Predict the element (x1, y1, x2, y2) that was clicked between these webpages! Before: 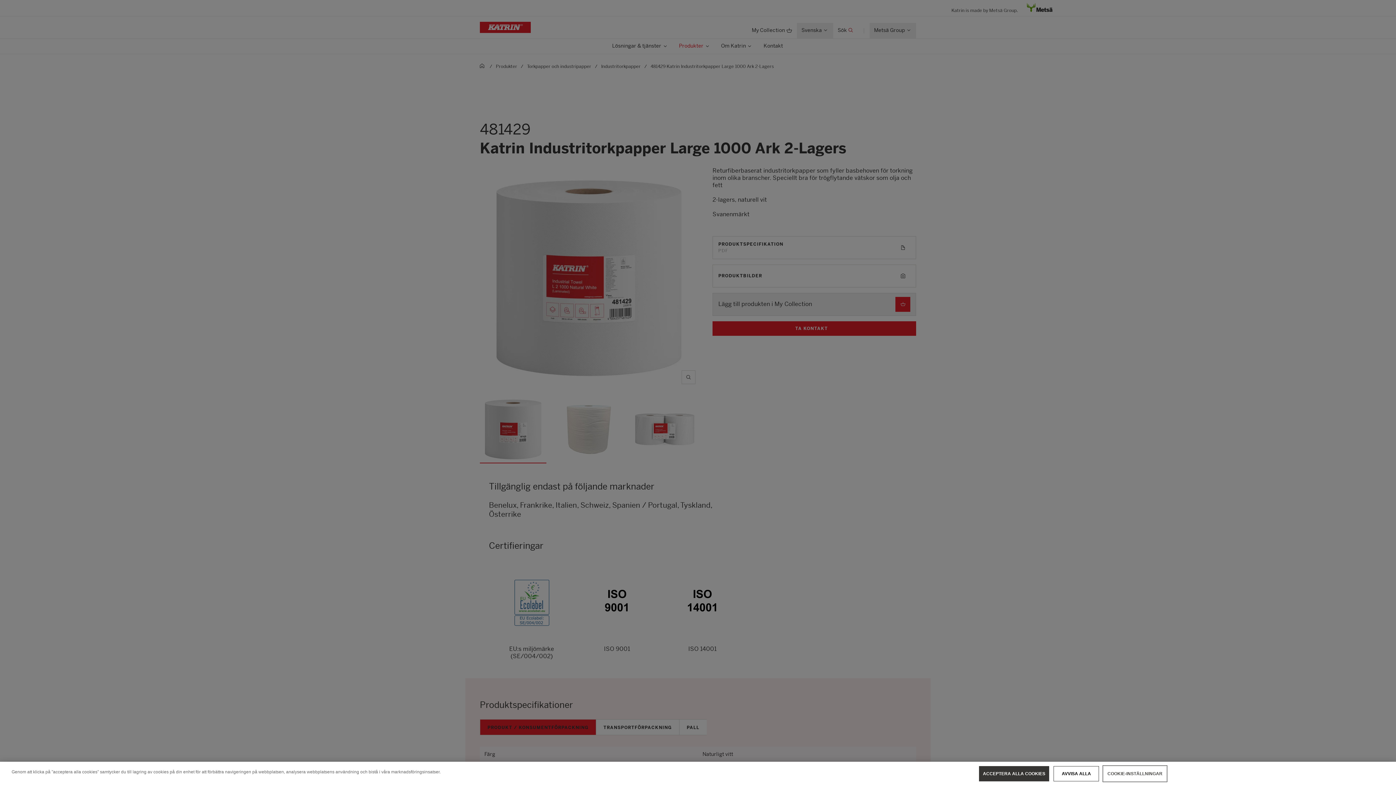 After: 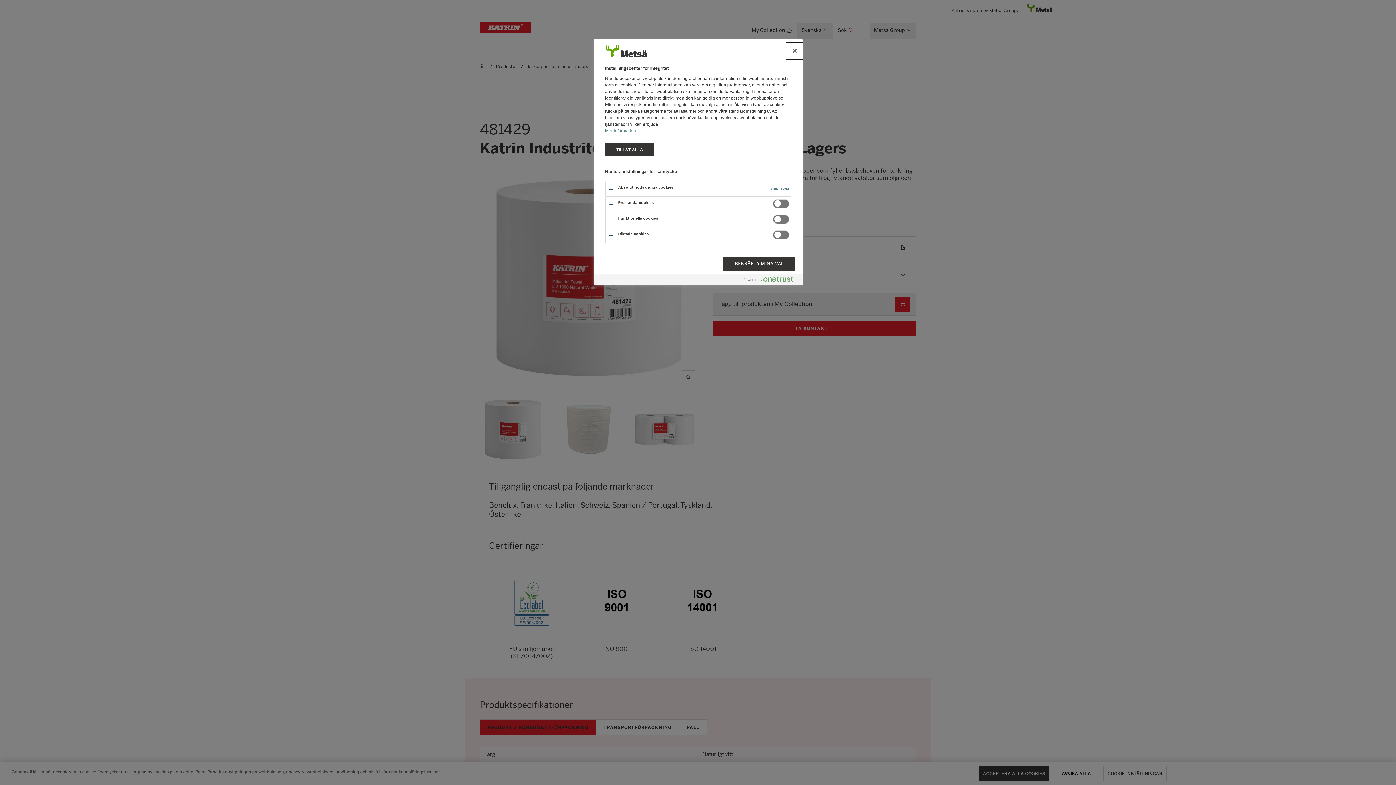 Action: bbox: (1103, 766, 1166, 781) label: COOKIE-INSTÄLLNINGAR